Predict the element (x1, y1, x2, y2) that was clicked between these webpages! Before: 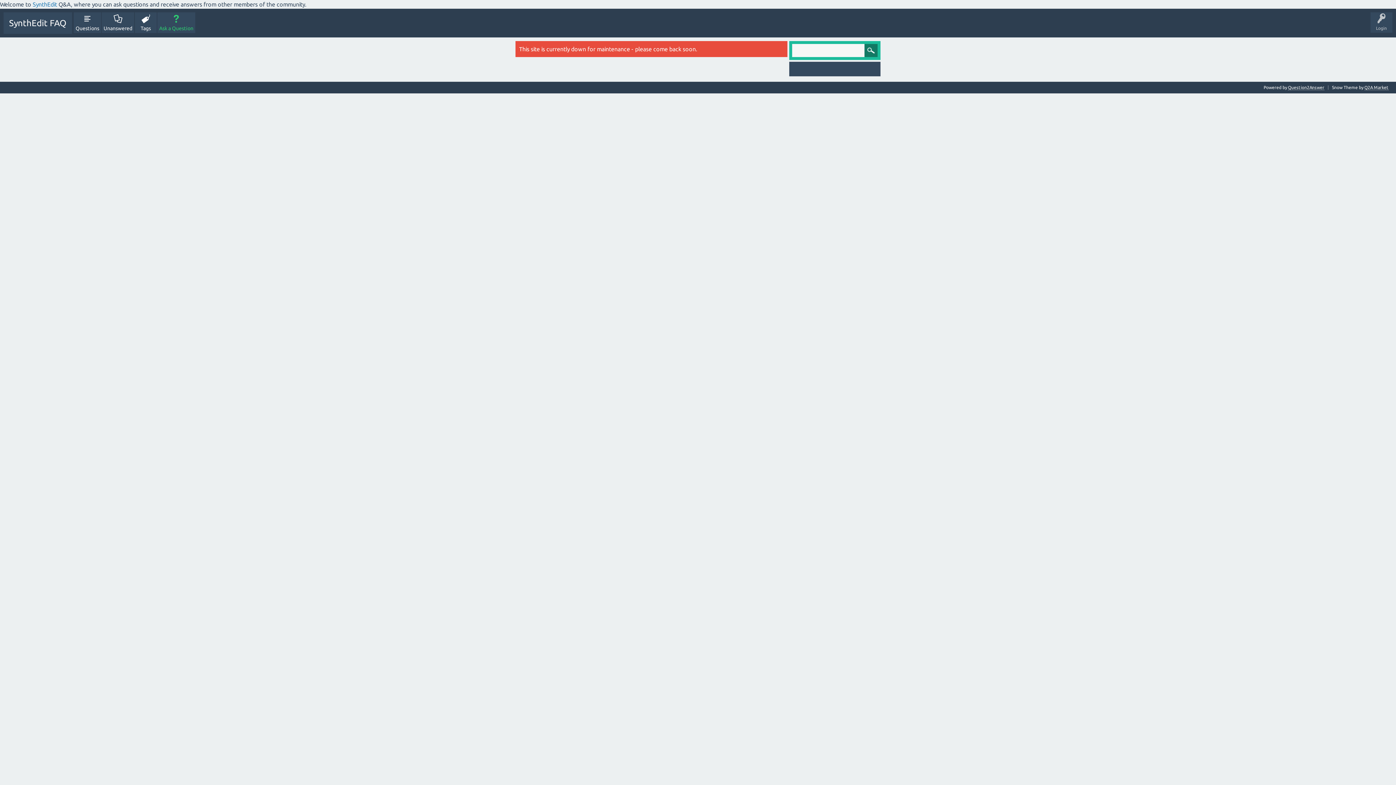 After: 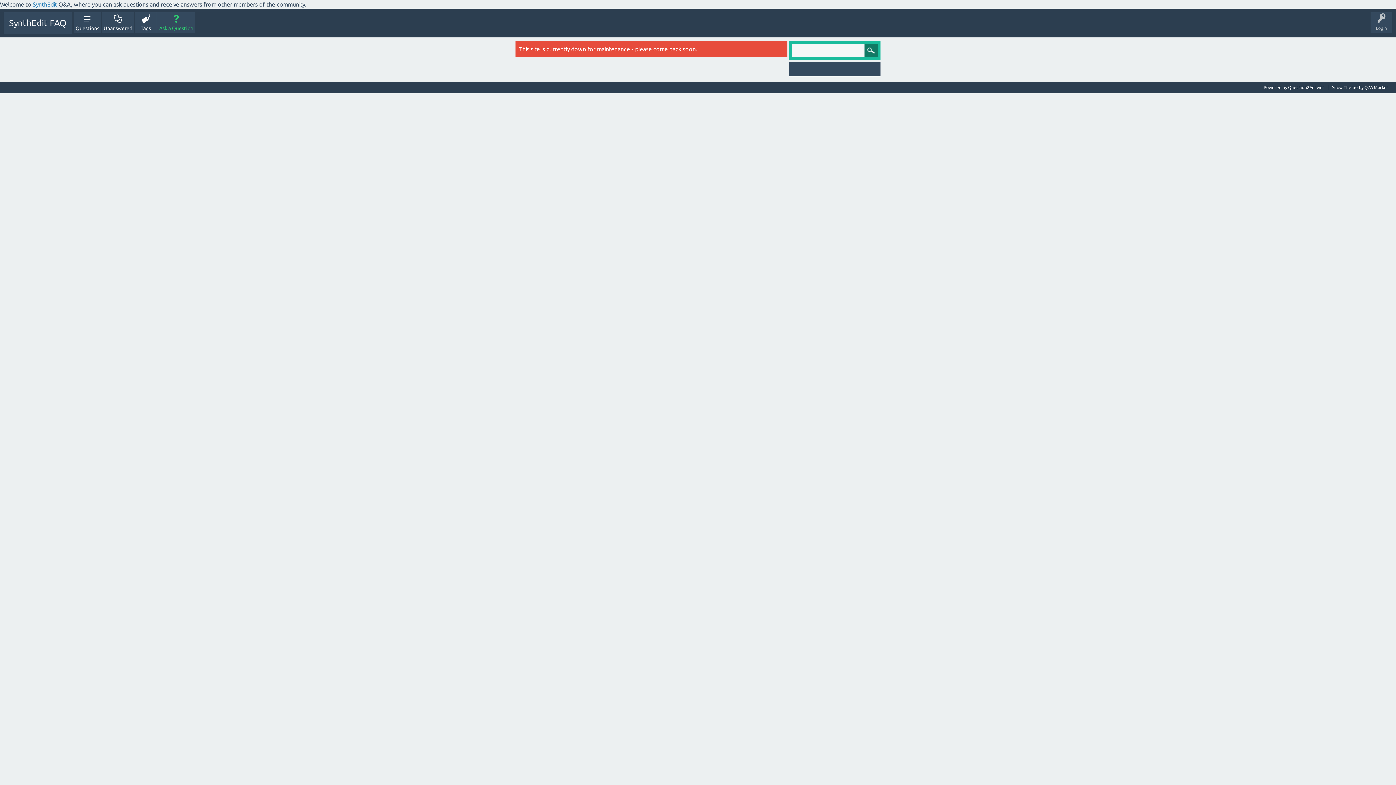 Action: bbox: (73, 12, 101, 33) label: Questions